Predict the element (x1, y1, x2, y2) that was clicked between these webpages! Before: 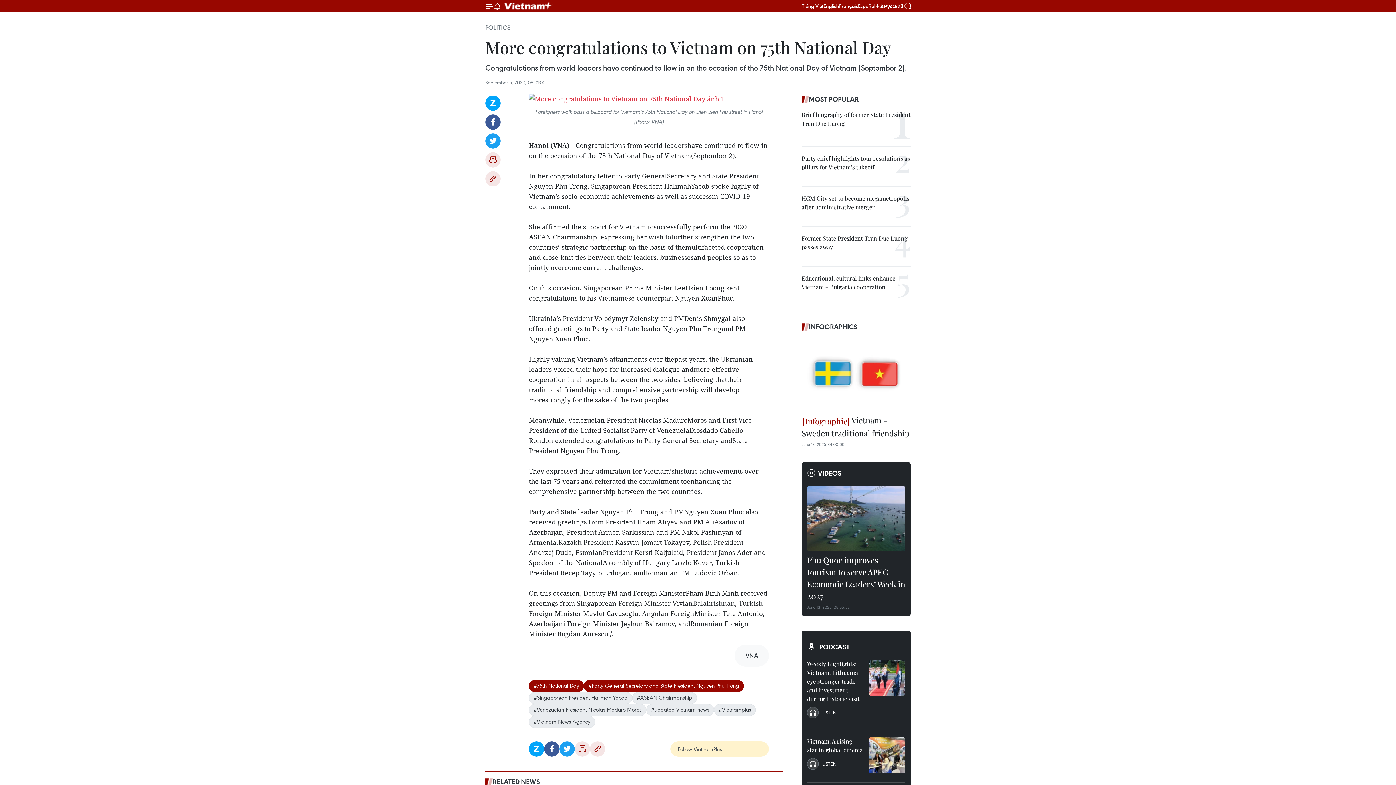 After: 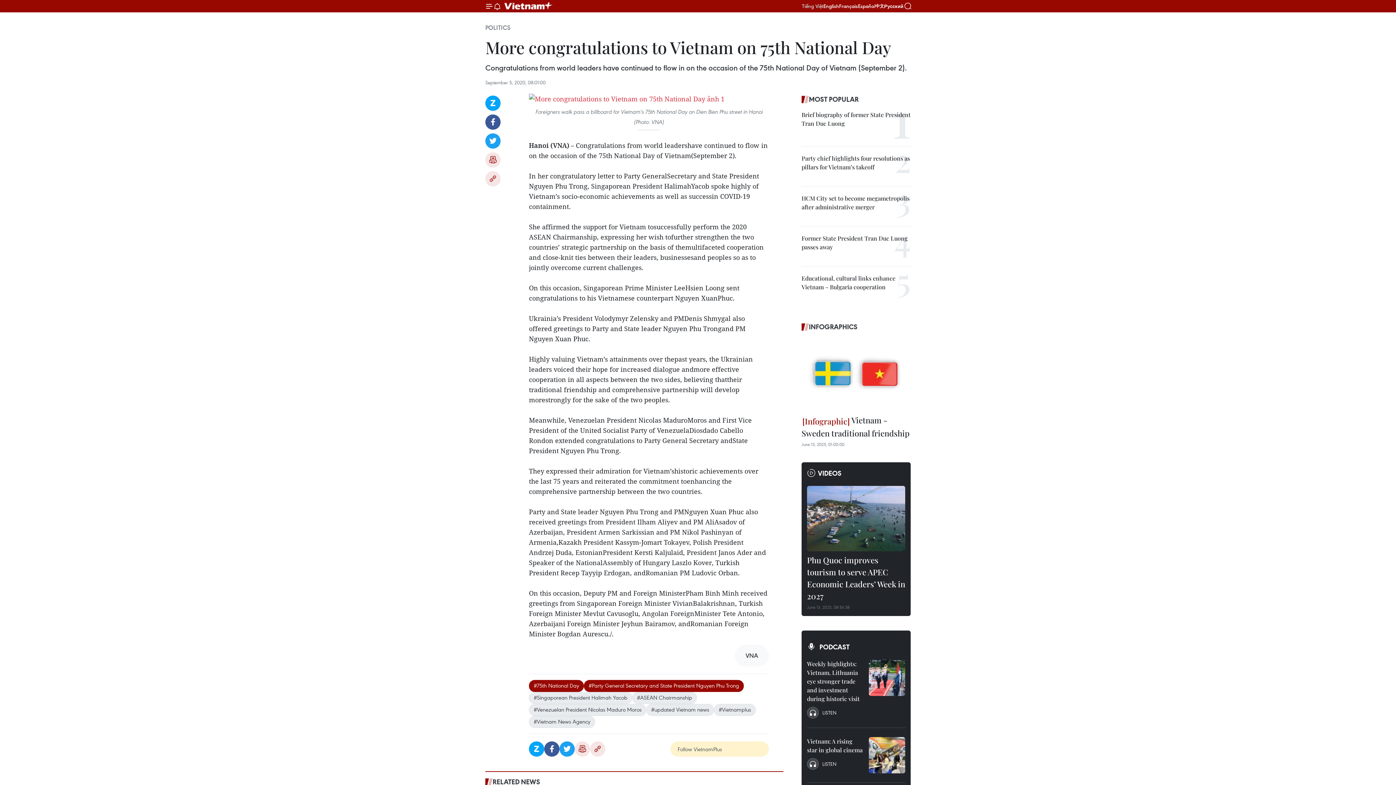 Action: label: Tiếng Việt bbox: (802, 2, 823, 9)